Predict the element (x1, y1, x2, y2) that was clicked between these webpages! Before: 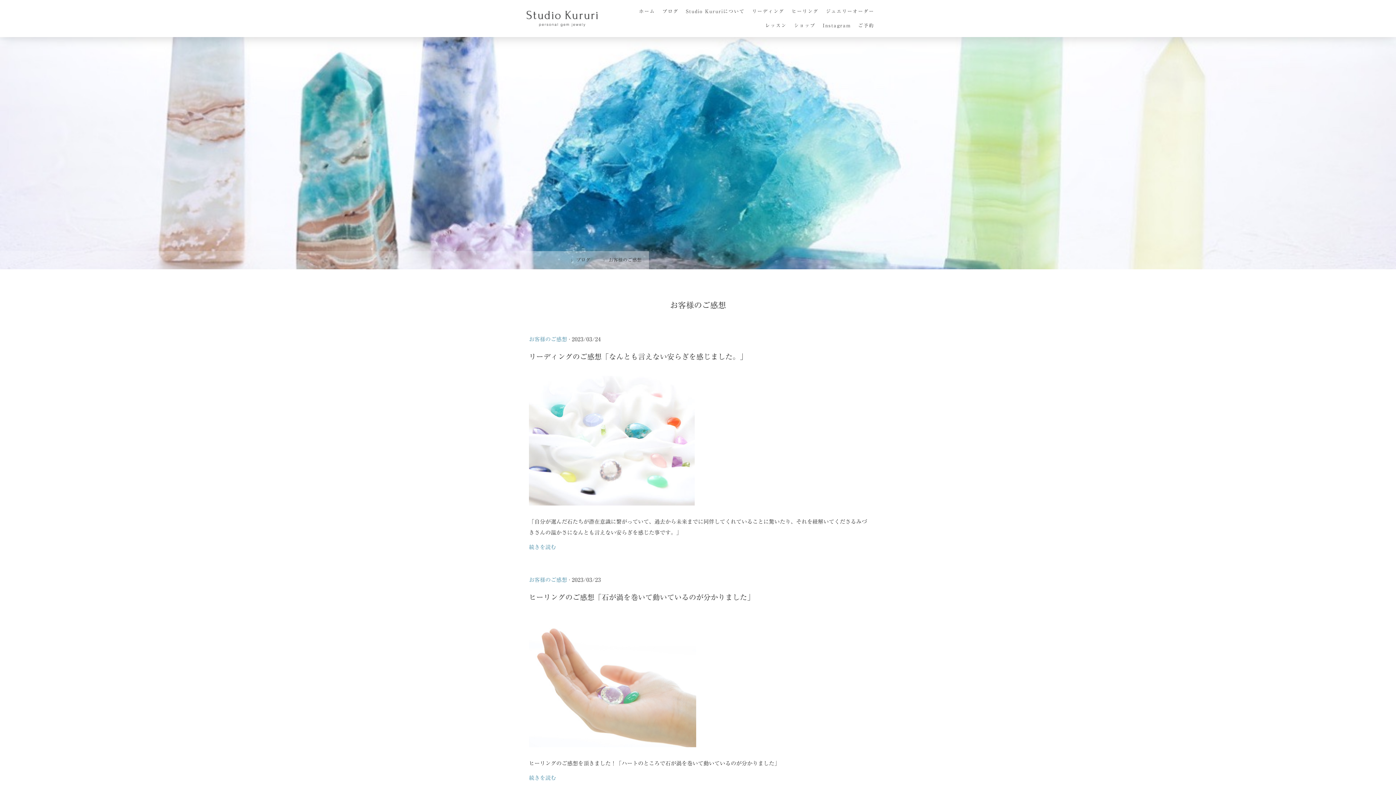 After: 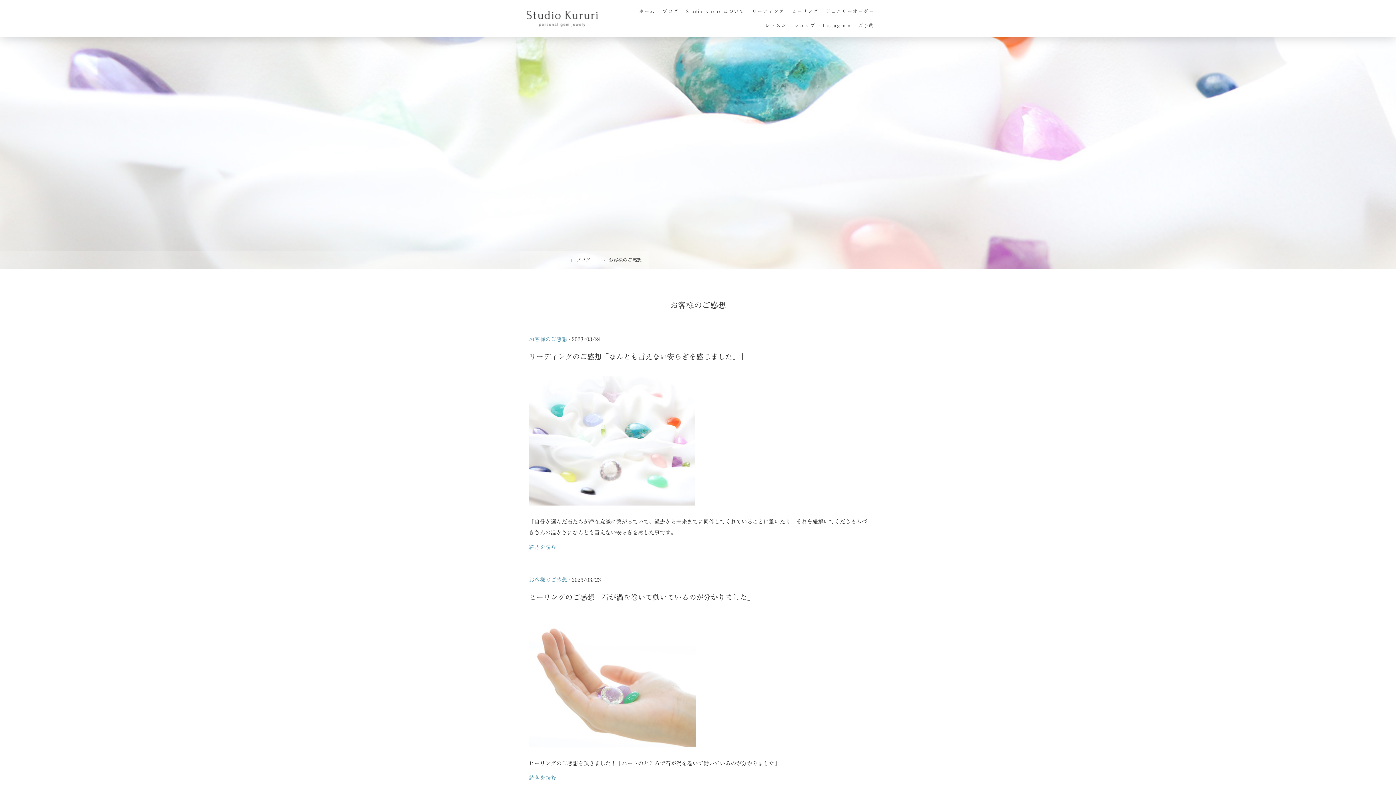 Action: bbox: (790, 18, 819, 32) label: ショップ